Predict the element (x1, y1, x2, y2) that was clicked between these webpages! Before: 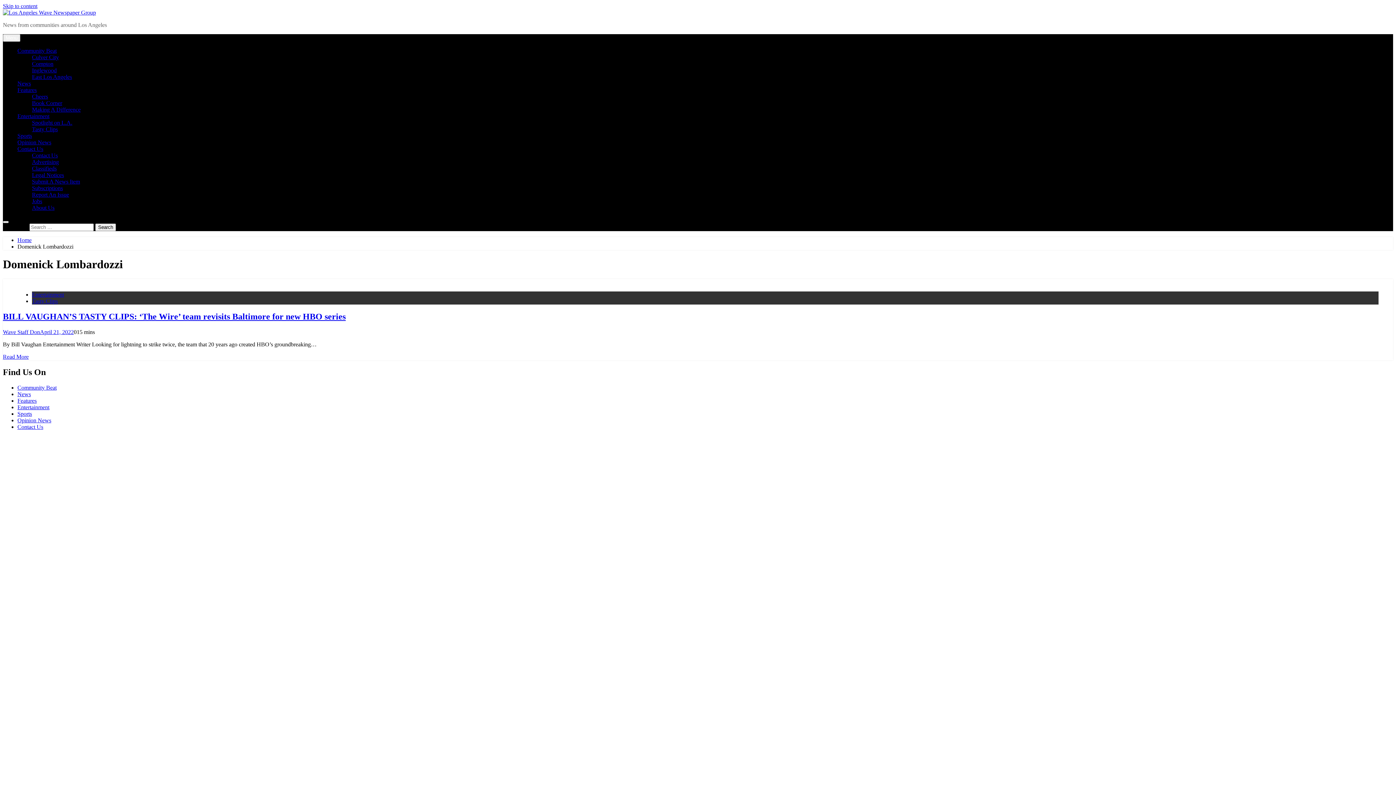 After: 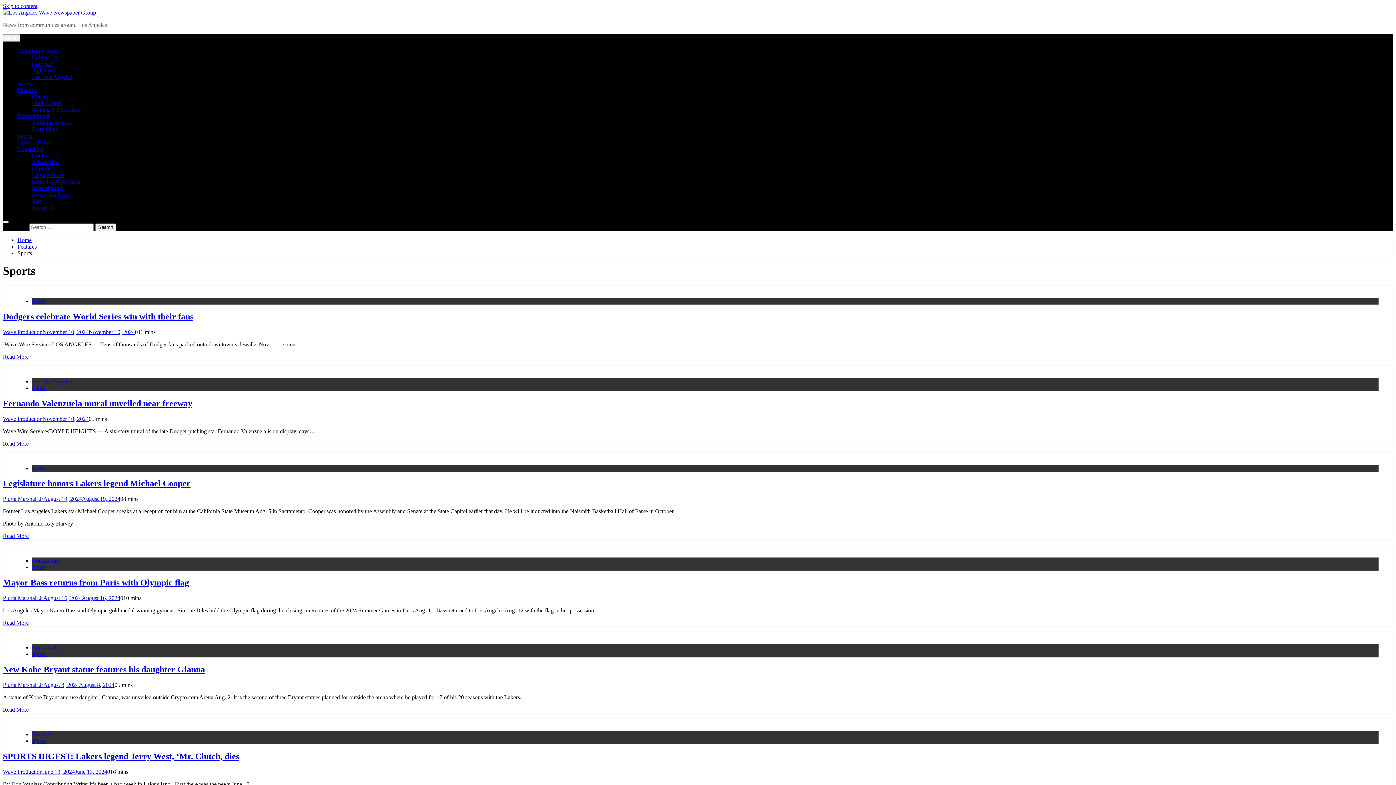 Action: bbox: (17, 132, 32, 138) label: Sports